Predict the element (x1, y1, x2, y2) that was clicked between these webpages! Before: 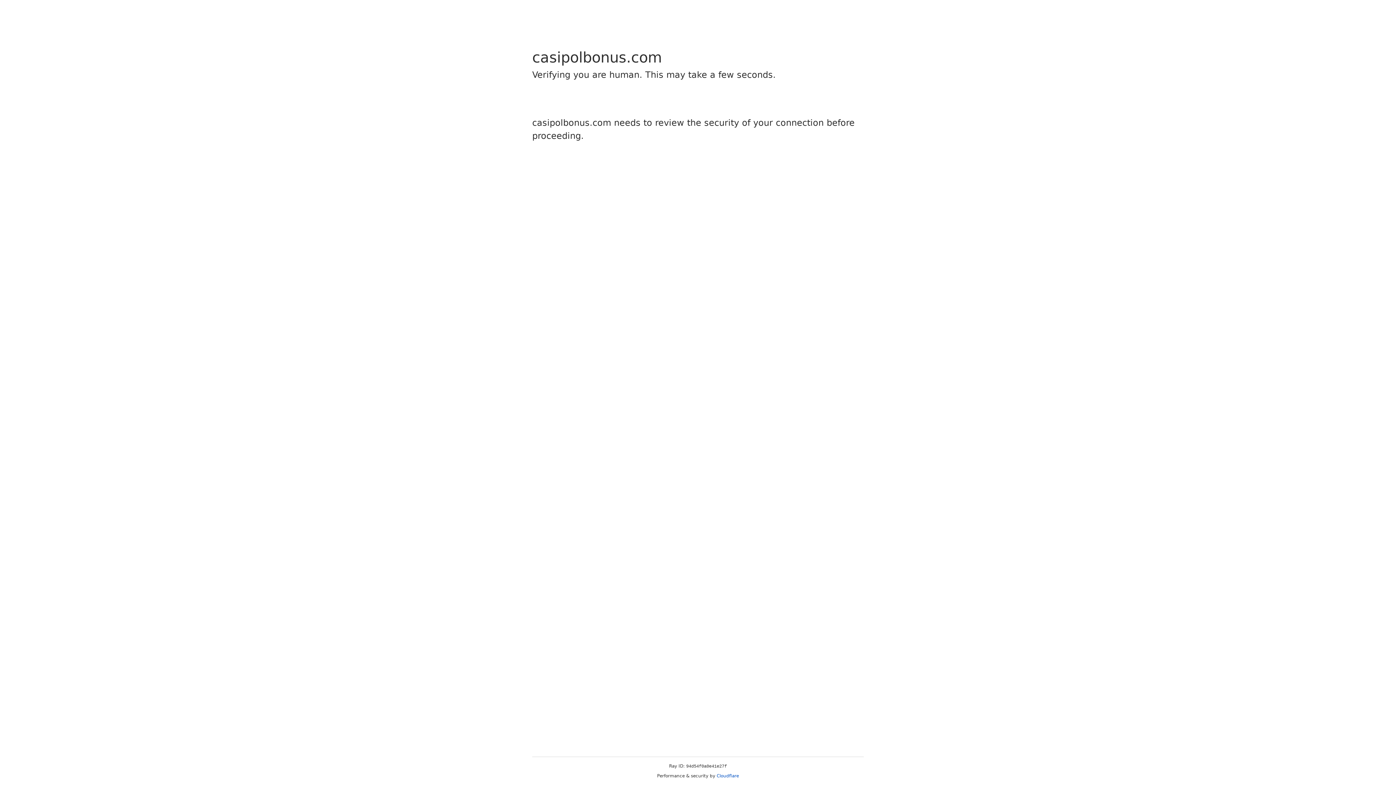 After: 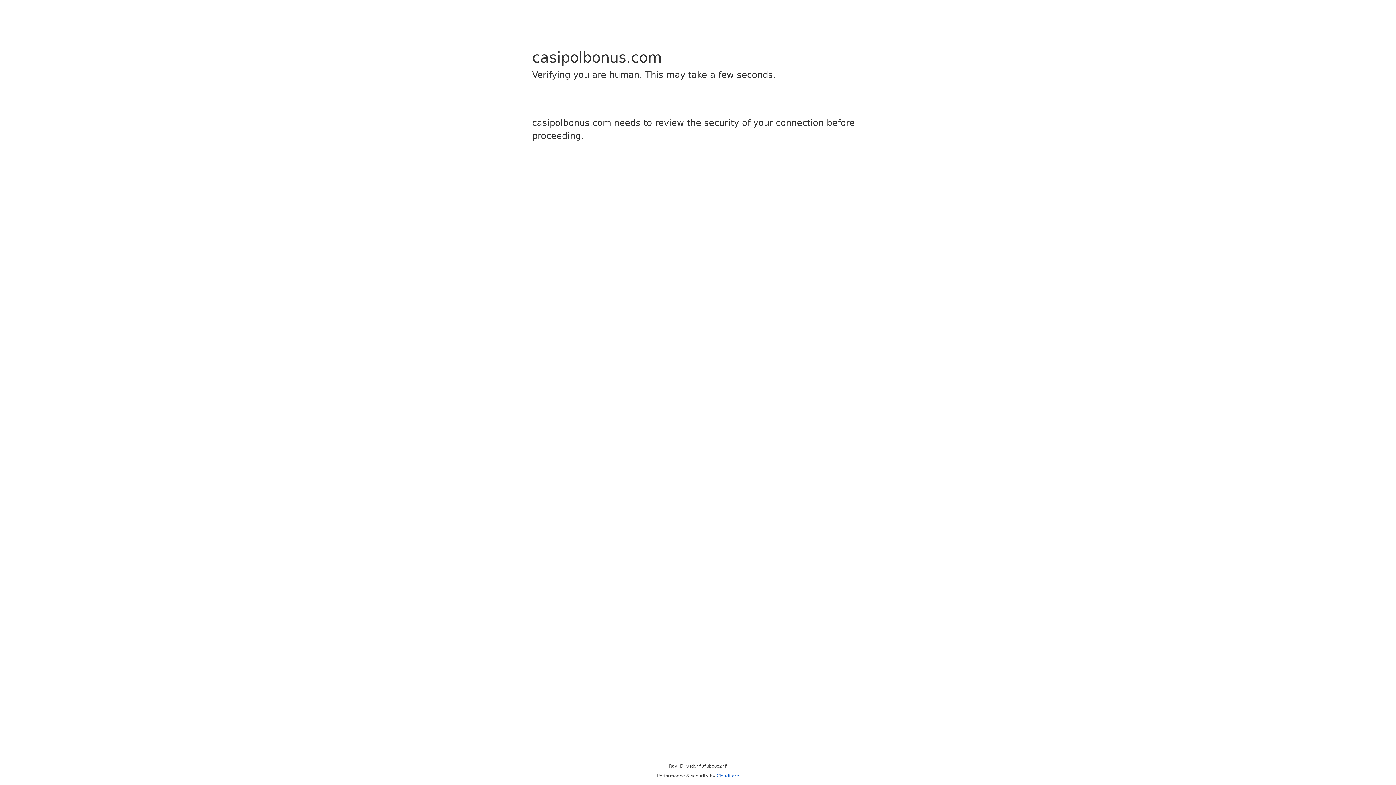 Action: label: Cloudflare bbox: (716, 773, 739, 778)